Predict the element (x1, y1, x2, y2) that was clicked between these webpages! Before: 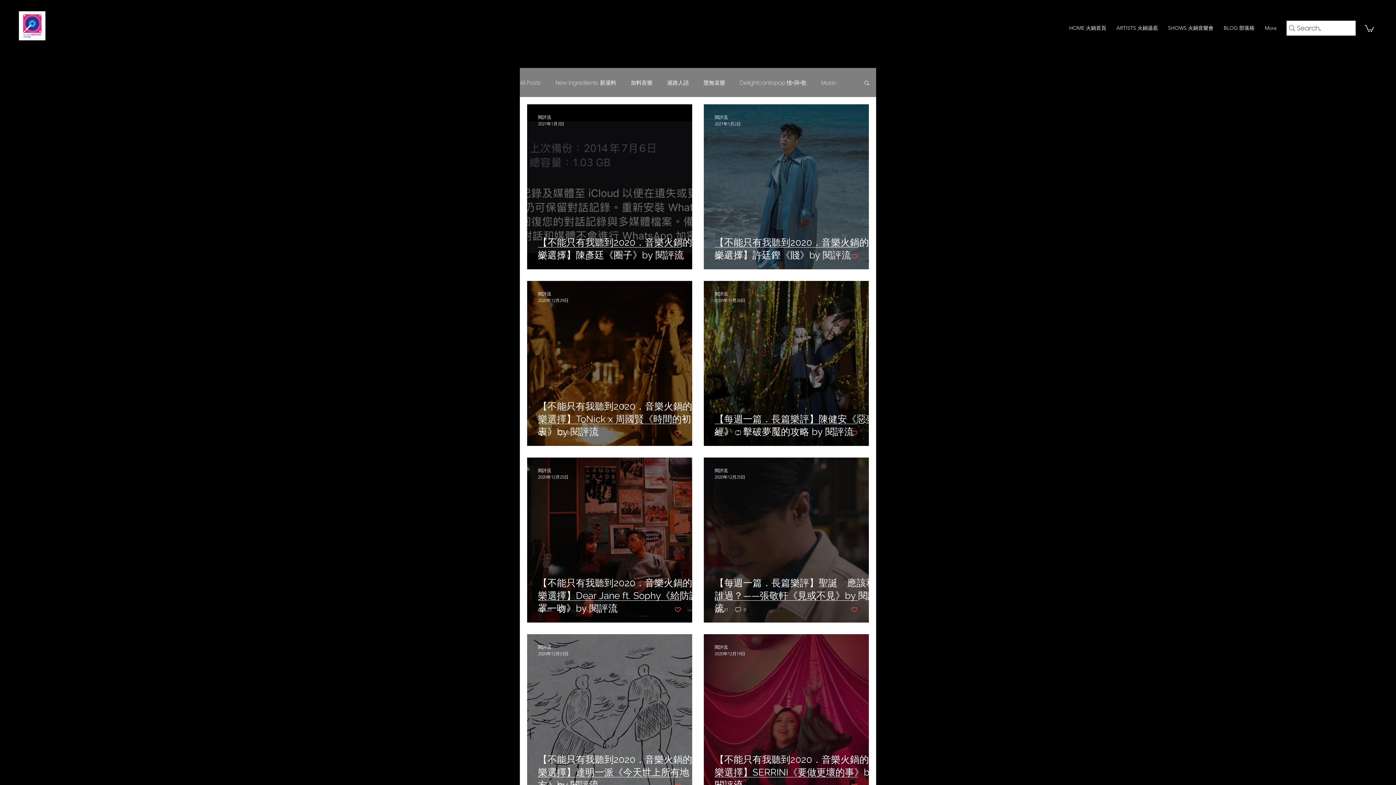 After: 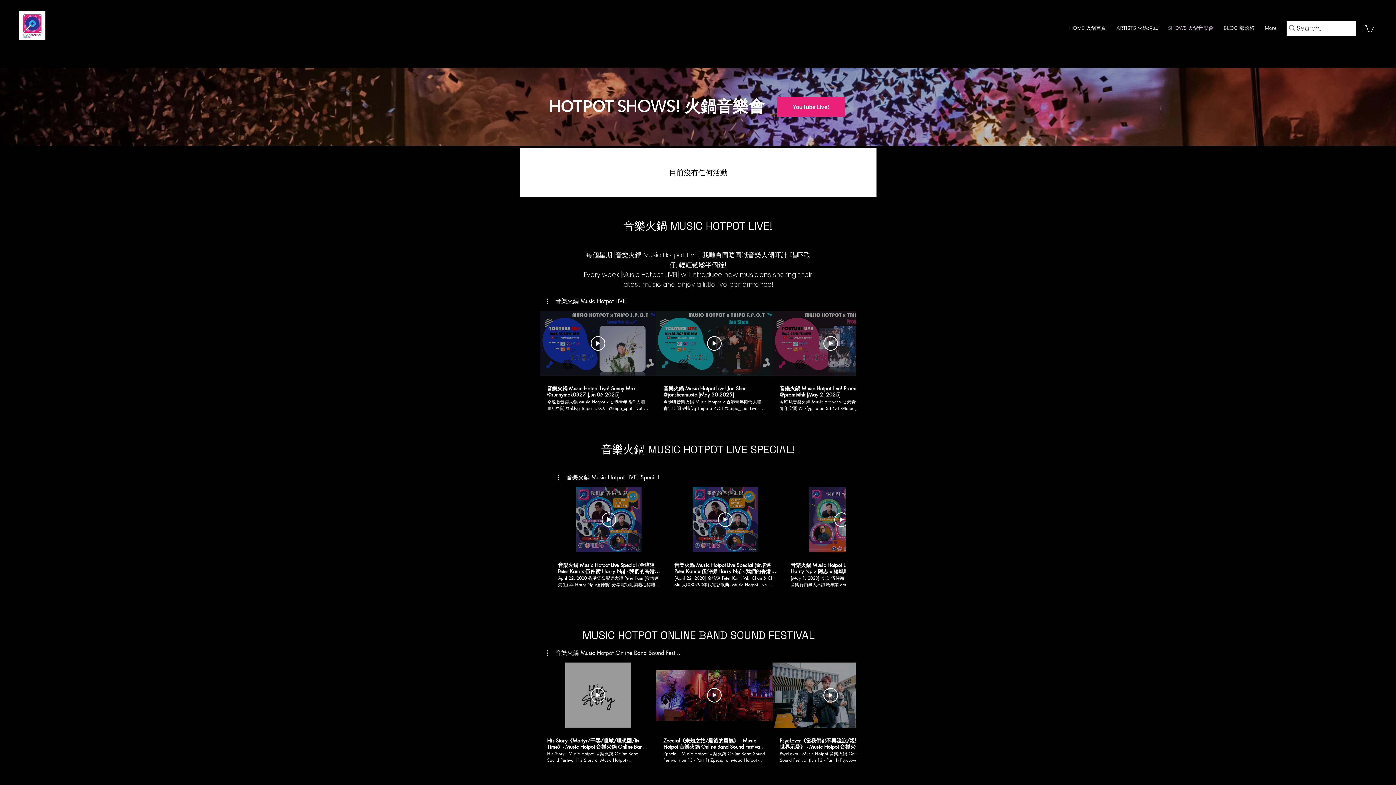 Action: label: SHOWS 火鍋音樂會 bbox: (1161, 22, 1217, 33)